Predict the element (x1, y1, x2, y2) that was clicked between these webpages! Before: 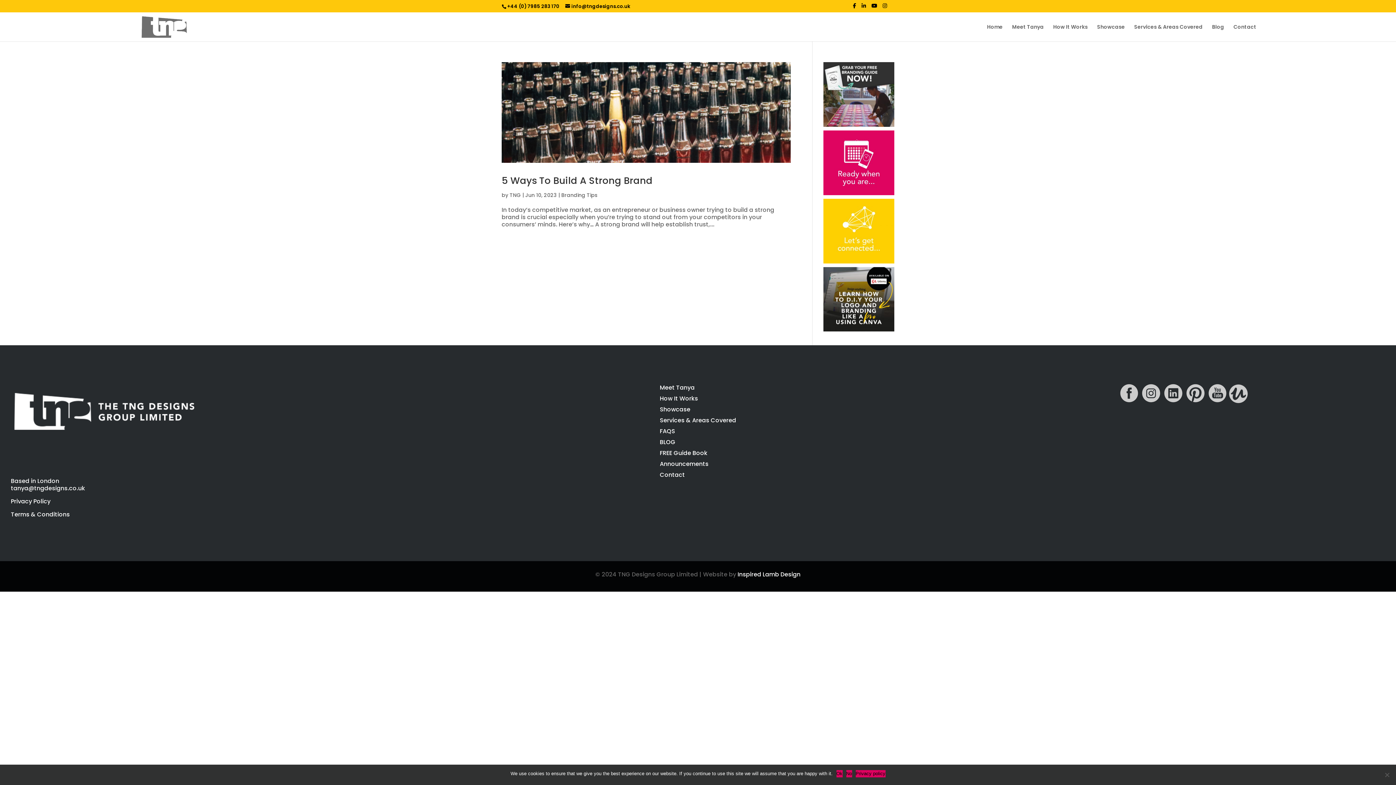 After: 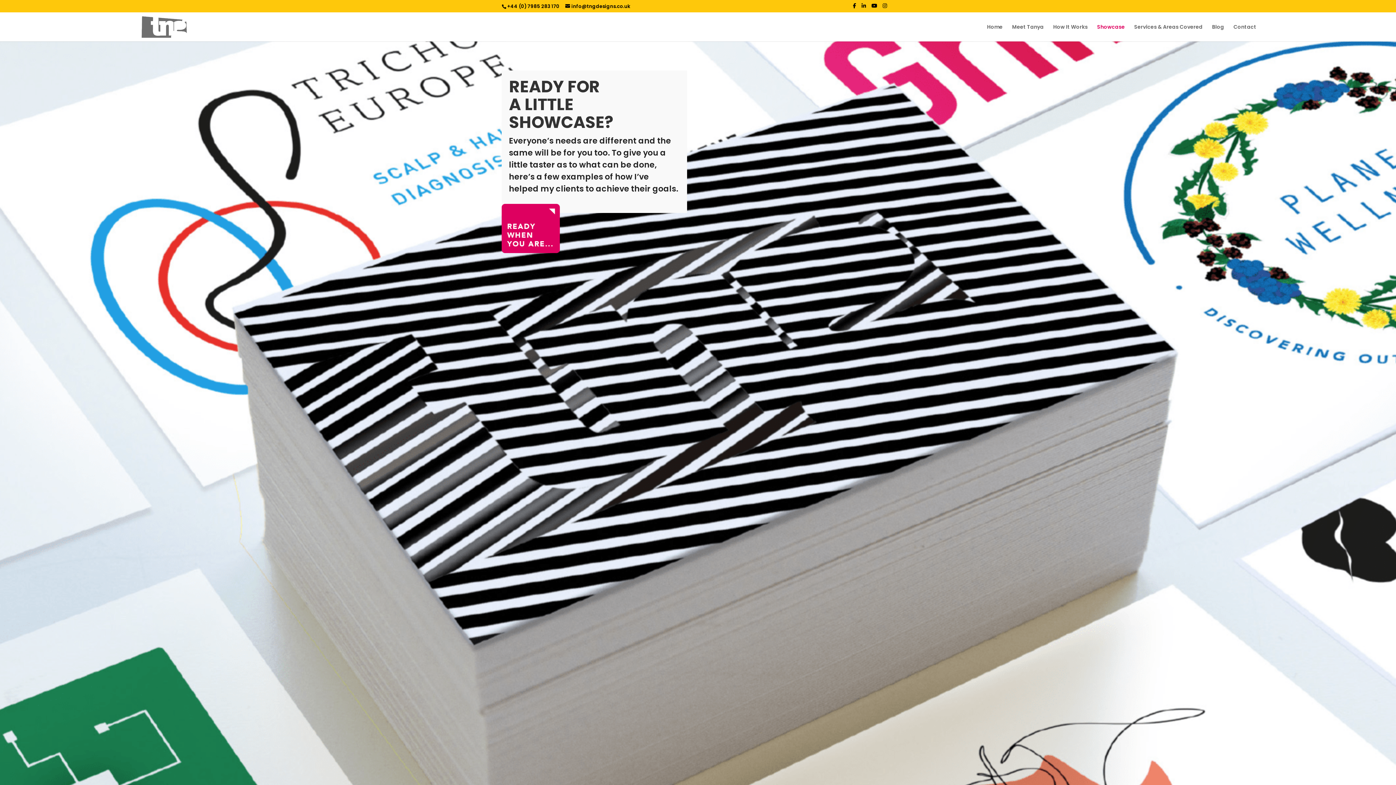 Action: label: Showcase bbox: (659, 407, 690, 415)